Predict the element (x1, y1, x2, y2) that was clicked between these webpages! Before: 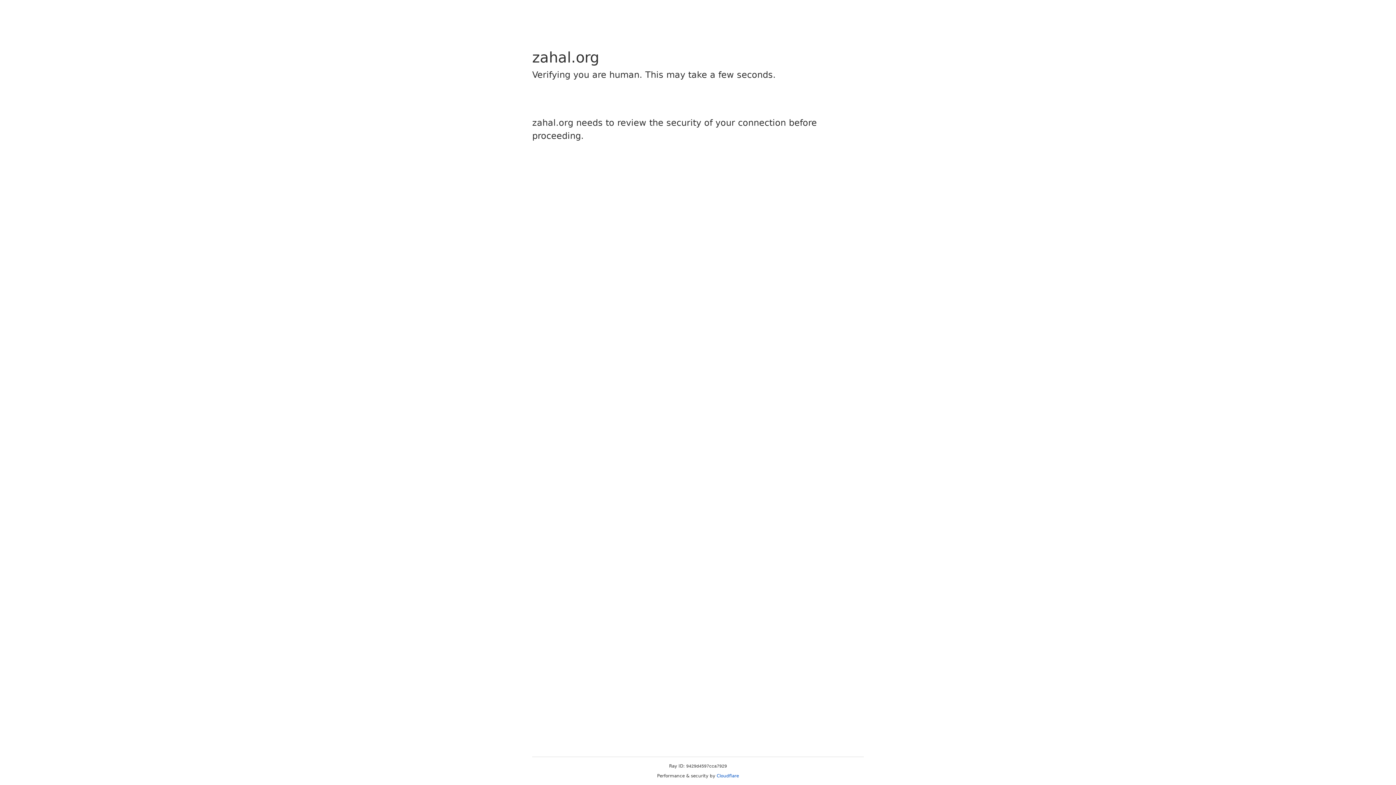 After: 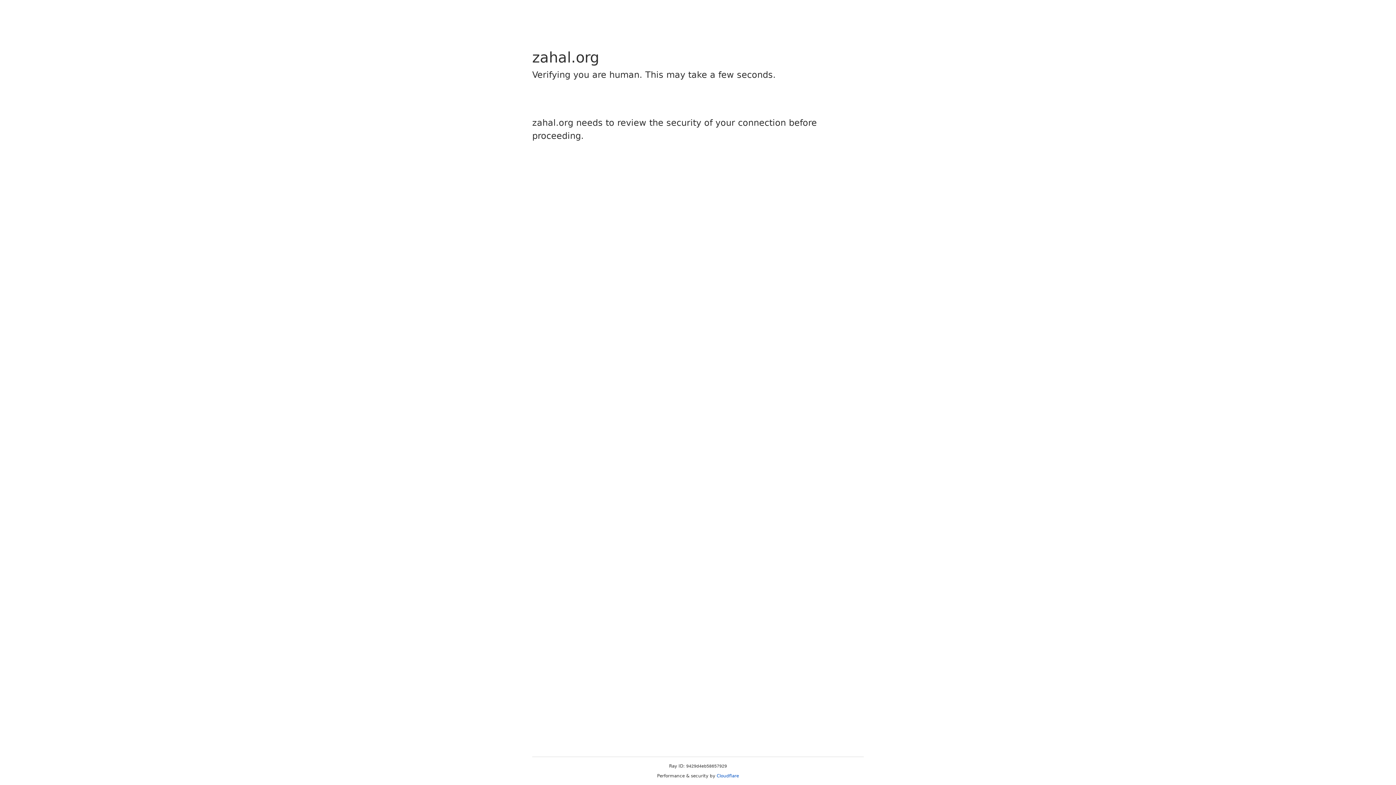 Action: bbox: (716, 773, 739, 778) label: Cloudflare